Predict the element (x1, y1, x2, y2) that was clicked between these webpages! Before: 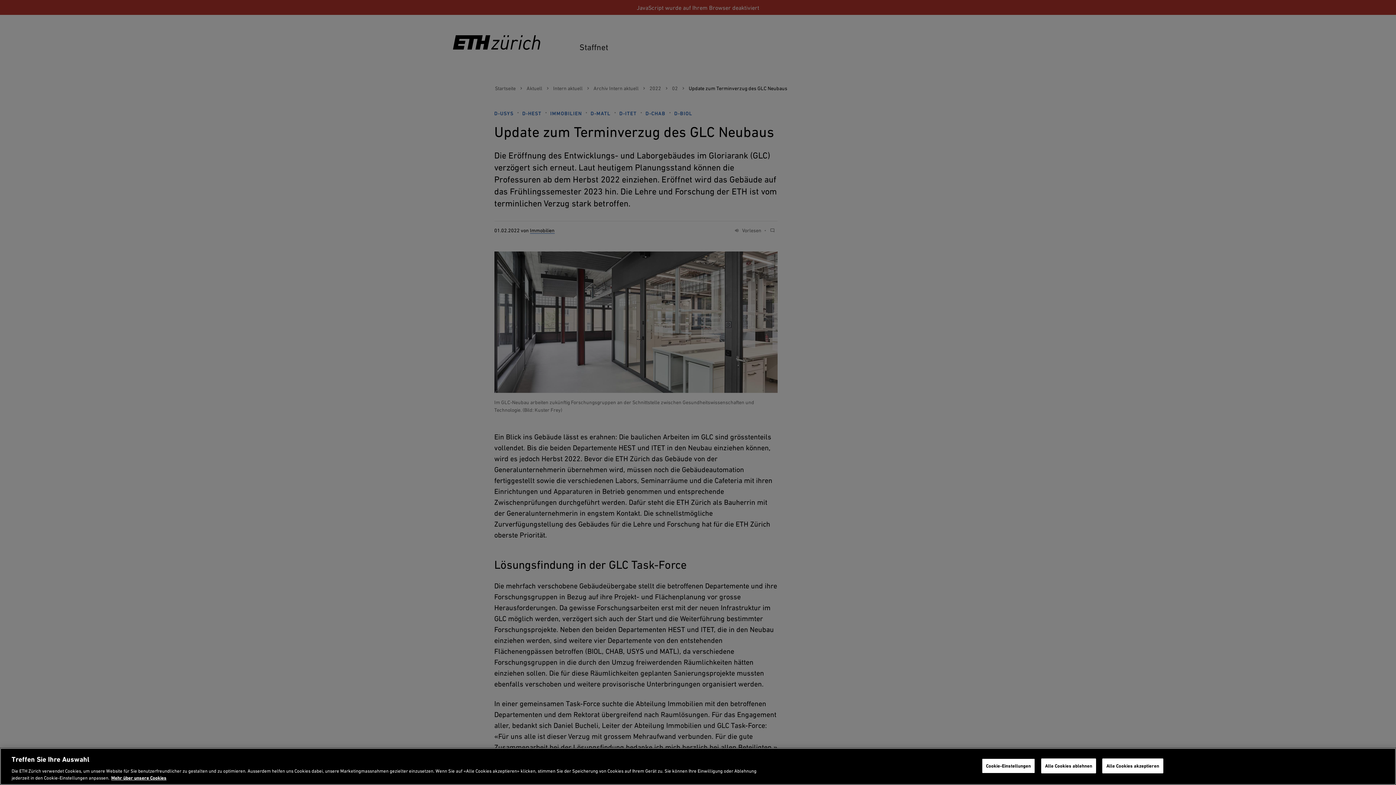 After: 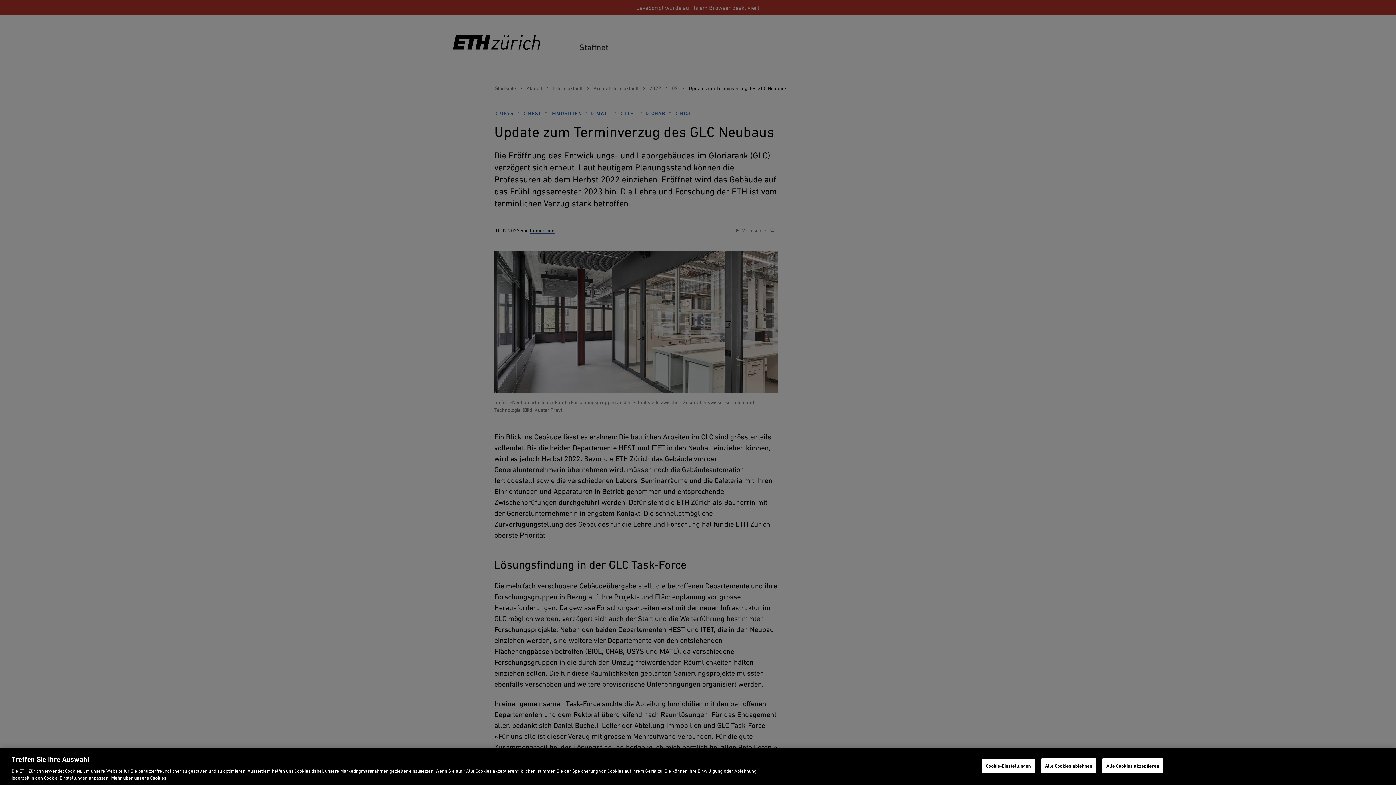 Action: bbox: (111, 775, 166, 781) label: Weitere Informationen über die Cookies, die wir verwenden., wird in neuer registerkarte geöffnet